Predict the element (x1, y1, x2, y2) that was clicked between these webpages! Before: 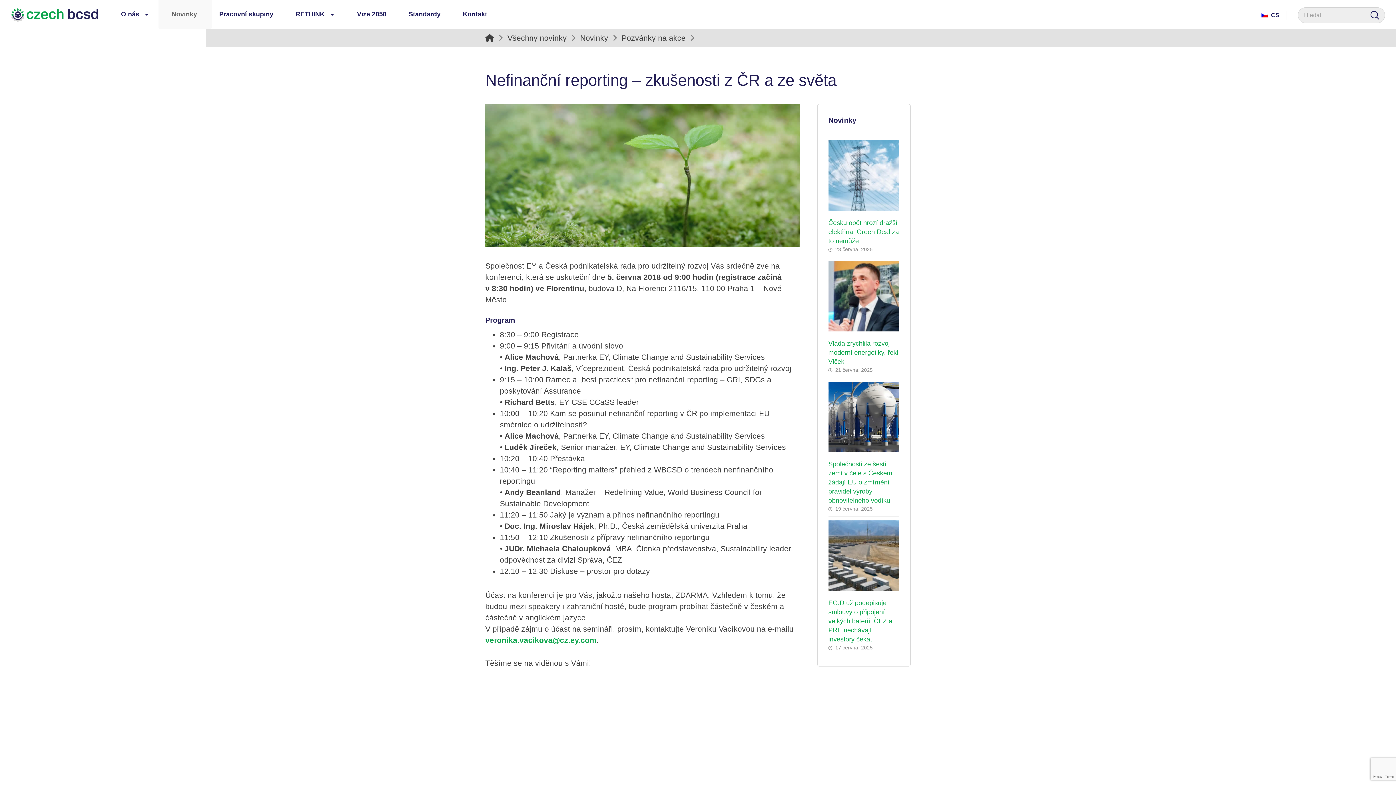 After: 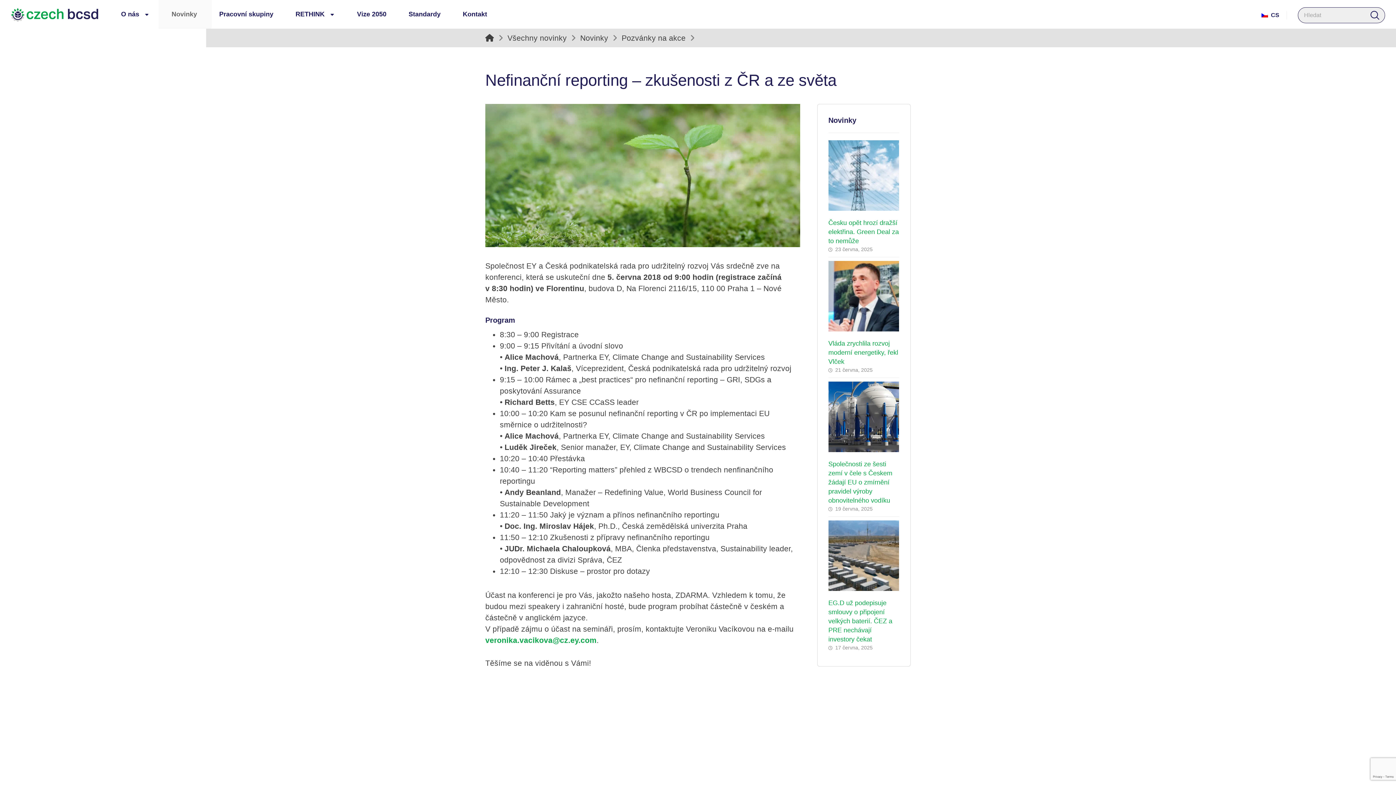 Action: bbox: (1370, 10, 1379, 19) label: Search